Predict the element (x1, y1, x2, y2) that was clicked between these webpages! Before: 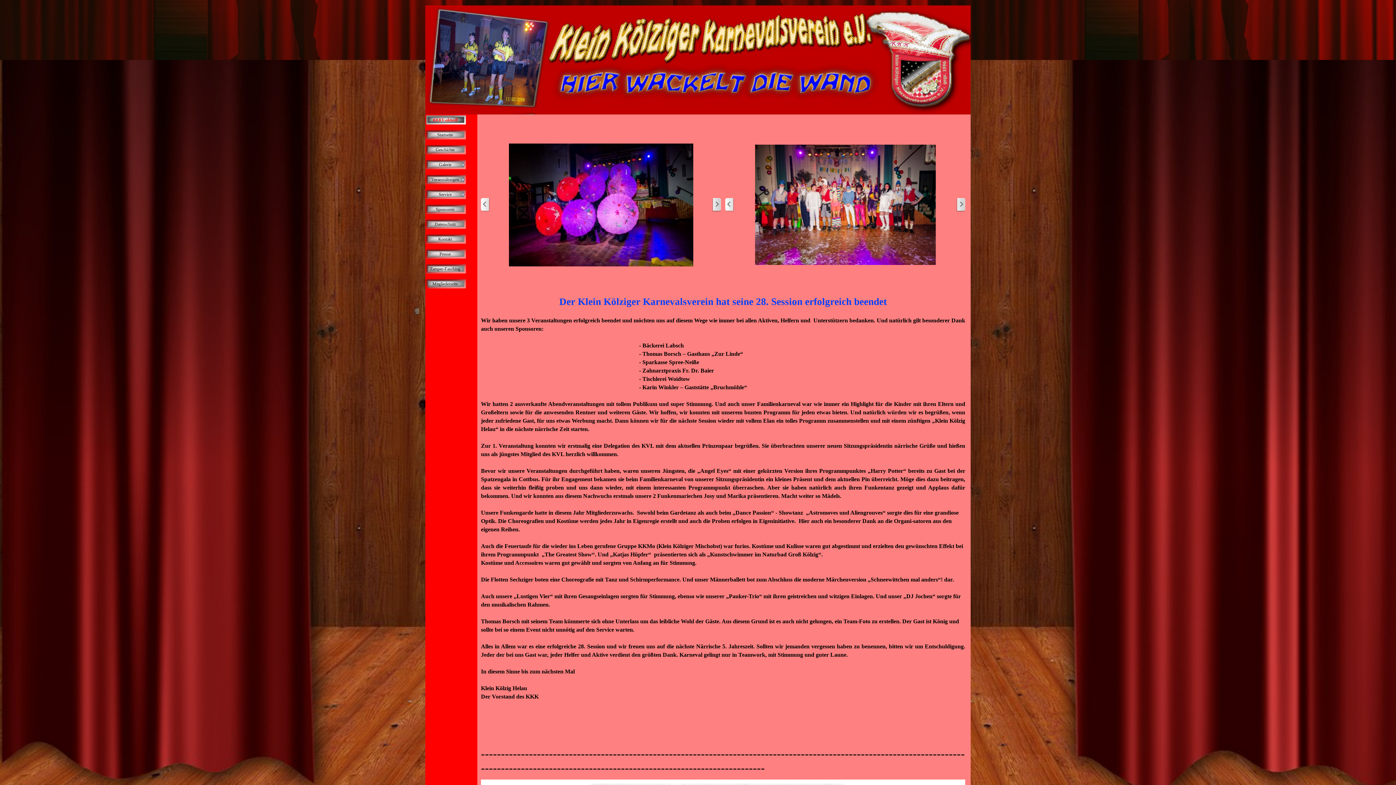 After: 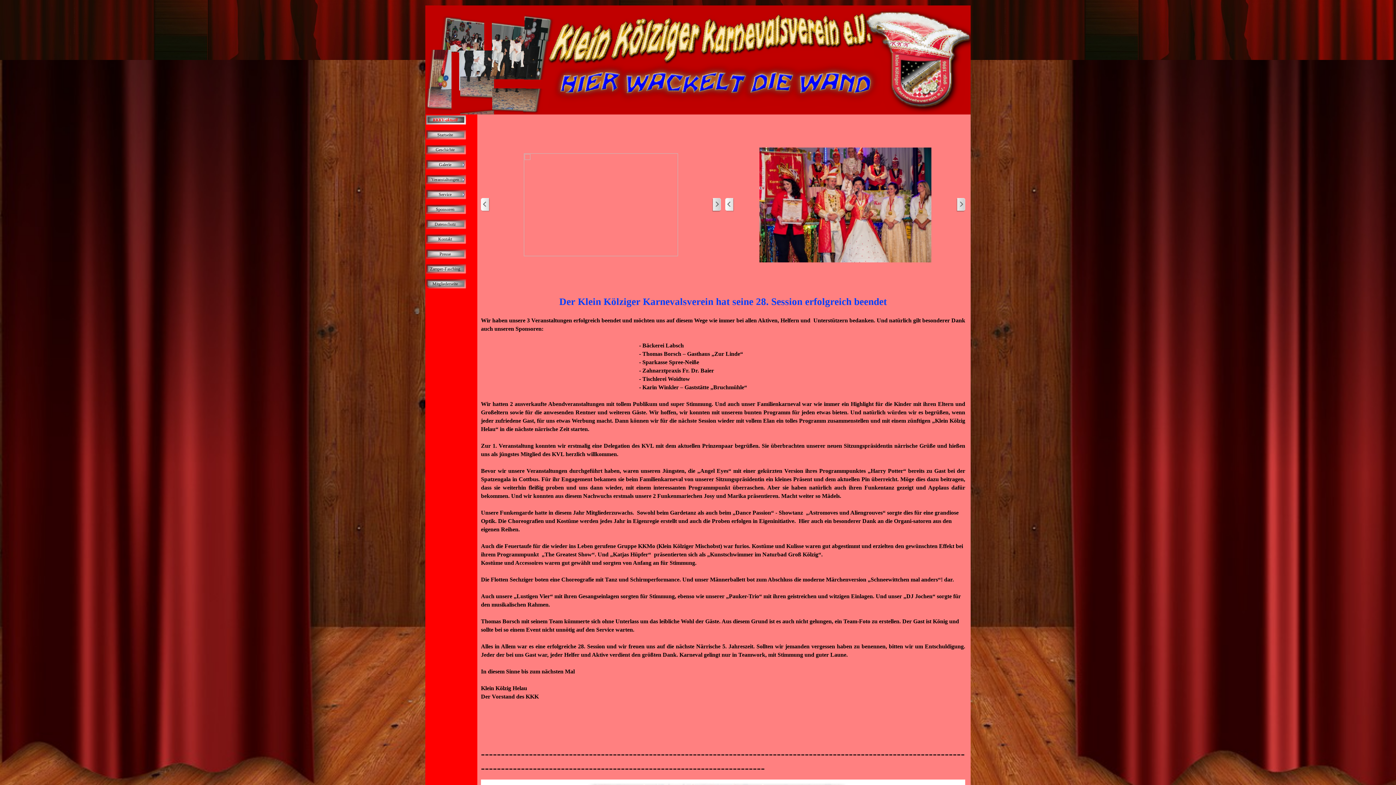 Action: bbox: (426, 115, 466, 124) label: KKKV-aktuell